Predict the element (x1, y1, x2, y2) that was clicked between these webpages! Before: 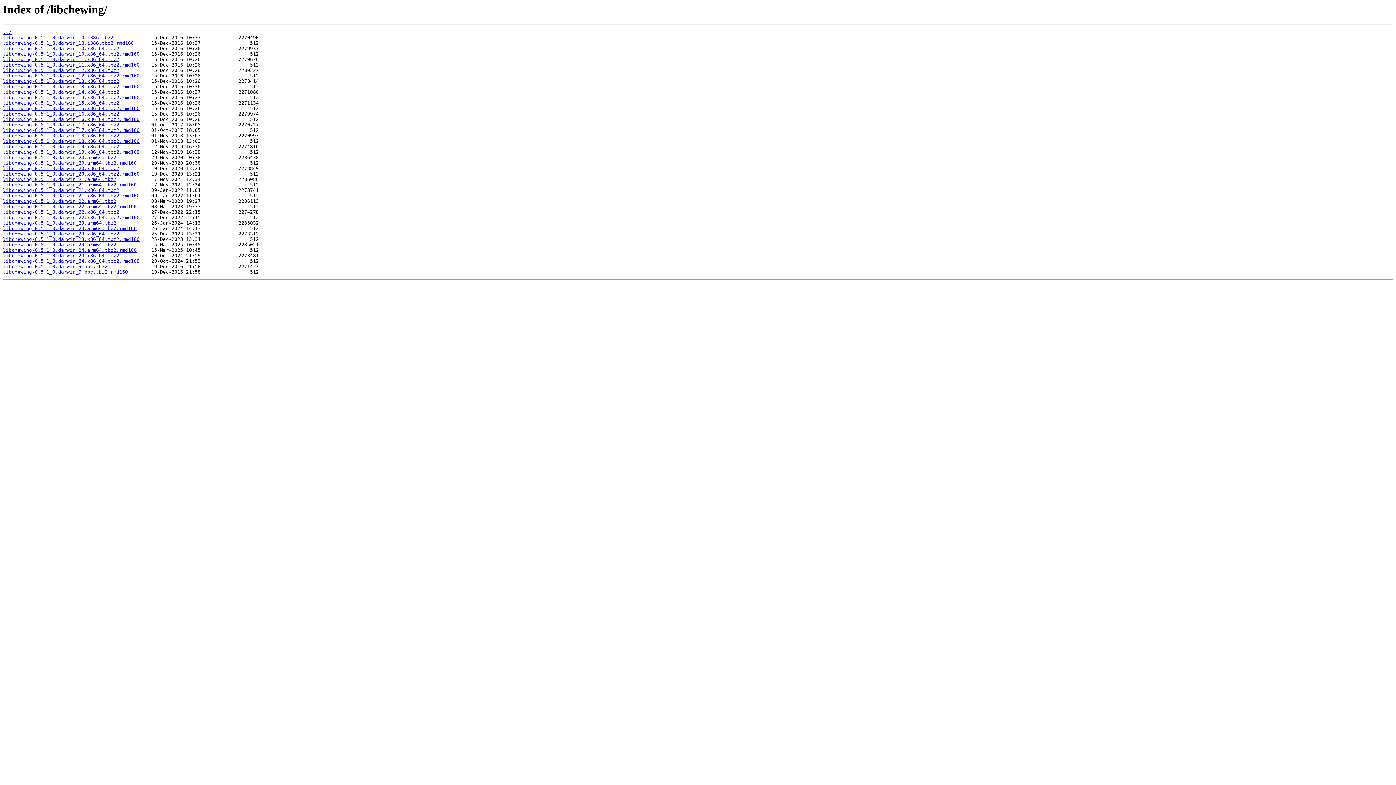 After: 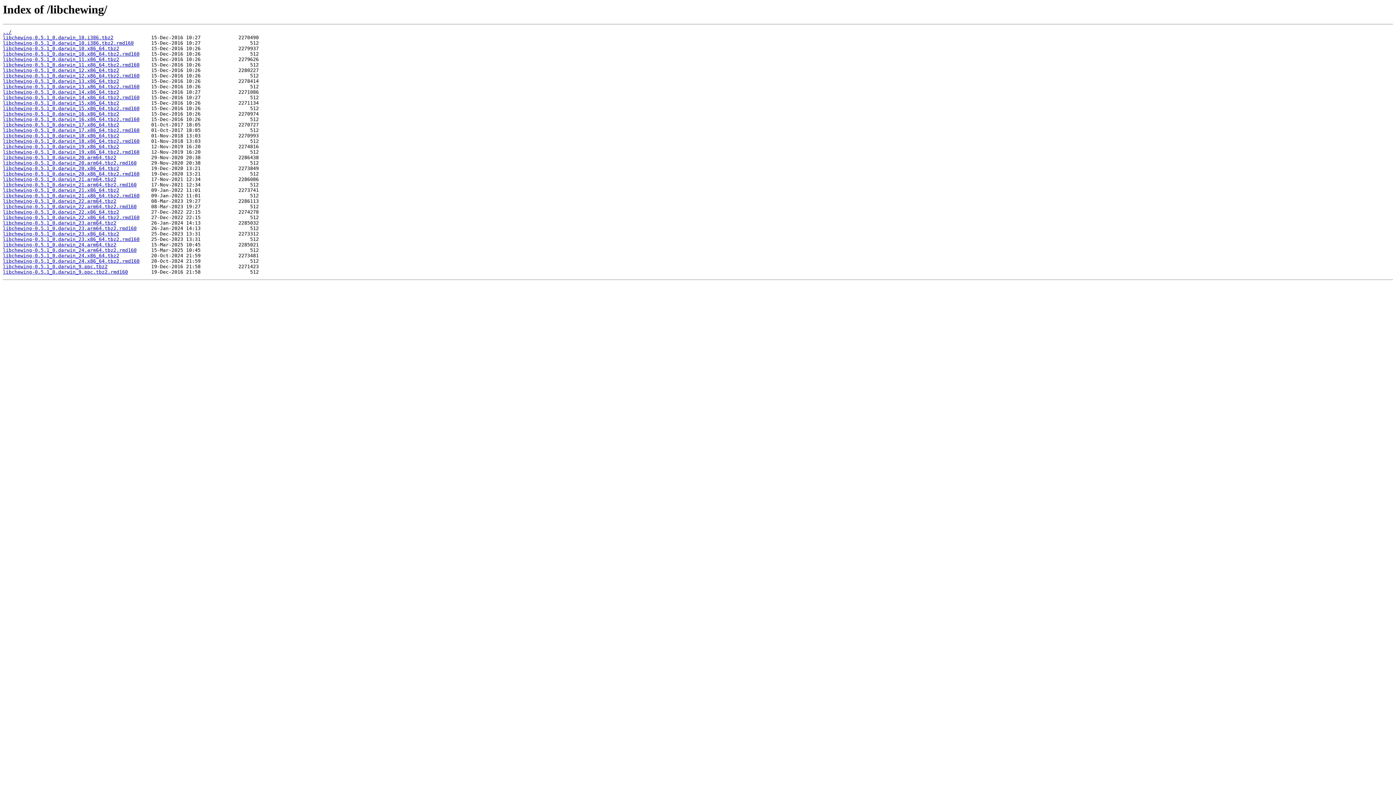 Action: bbox: (2, 269, 128, 275) label: libchewing-0.5.1_0.darwin_9.ppc.tbz2.rmd160